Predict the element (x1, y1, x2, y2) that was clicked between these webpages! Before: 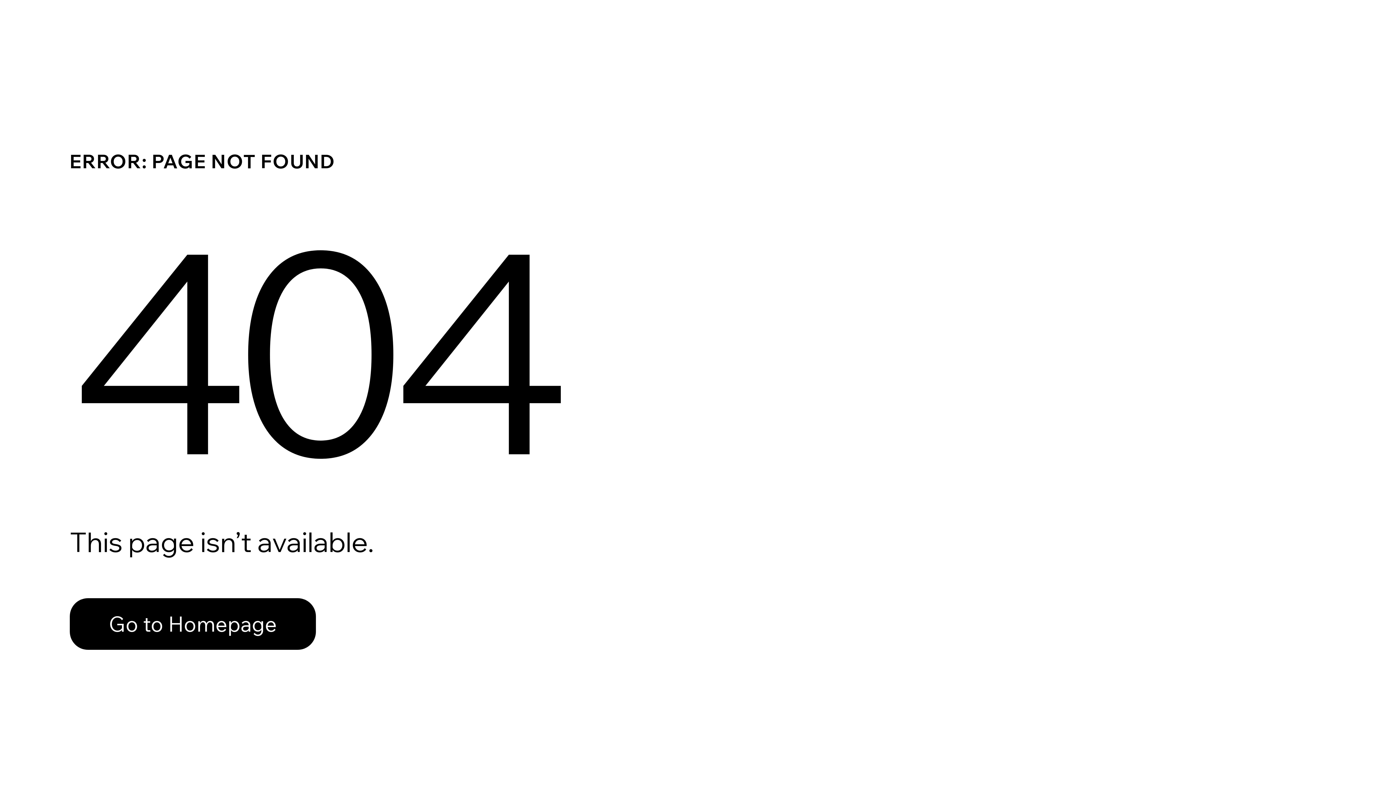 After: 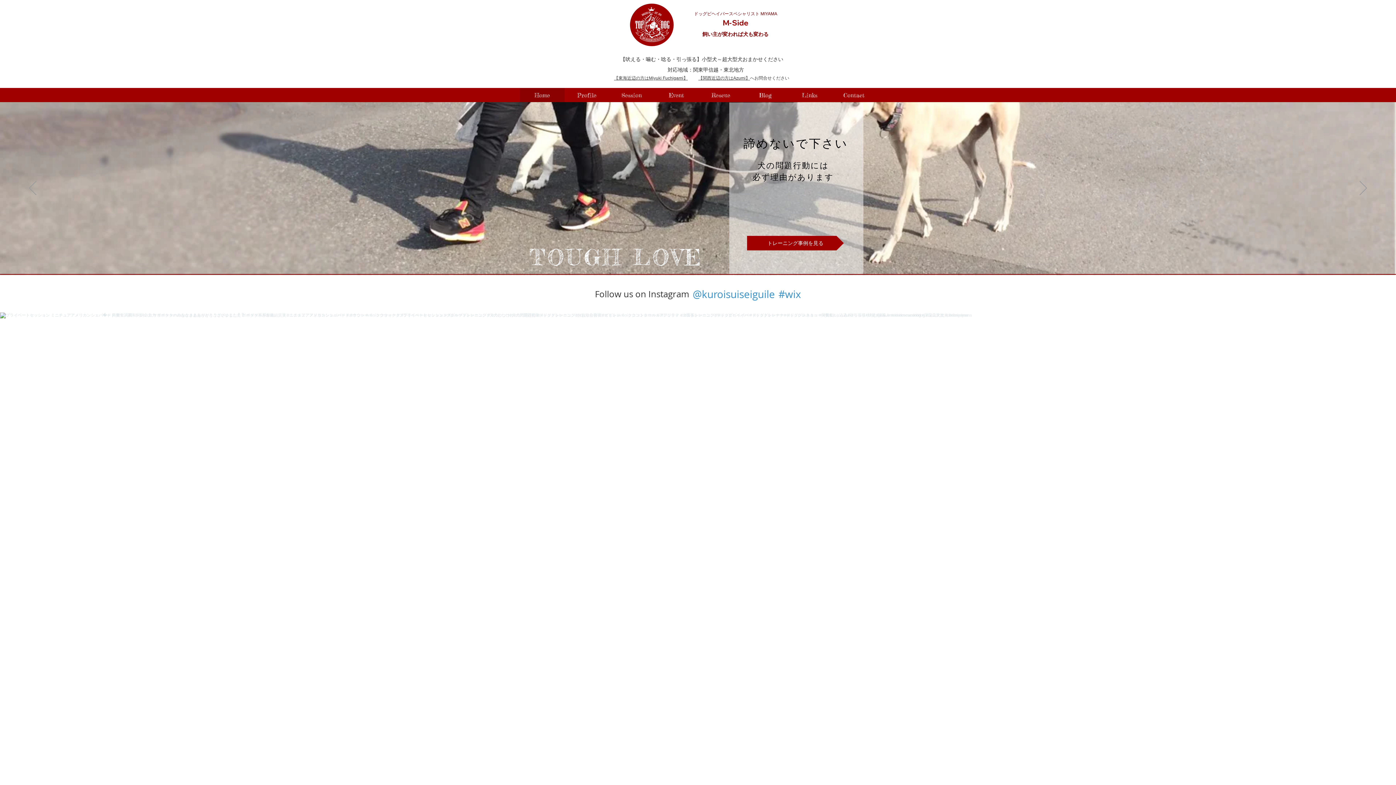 Action: label: Go to Homepage bbox: (69, 598, 316, 650)